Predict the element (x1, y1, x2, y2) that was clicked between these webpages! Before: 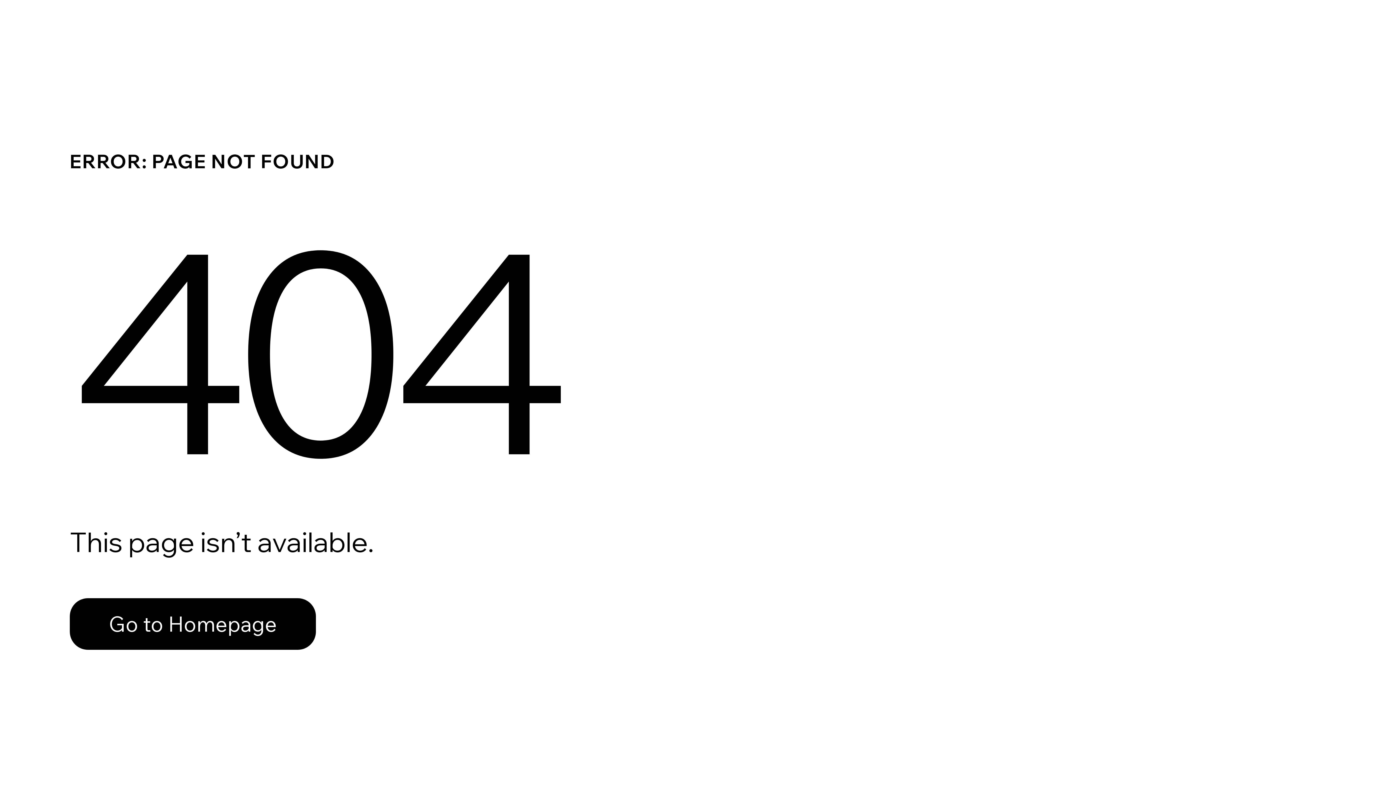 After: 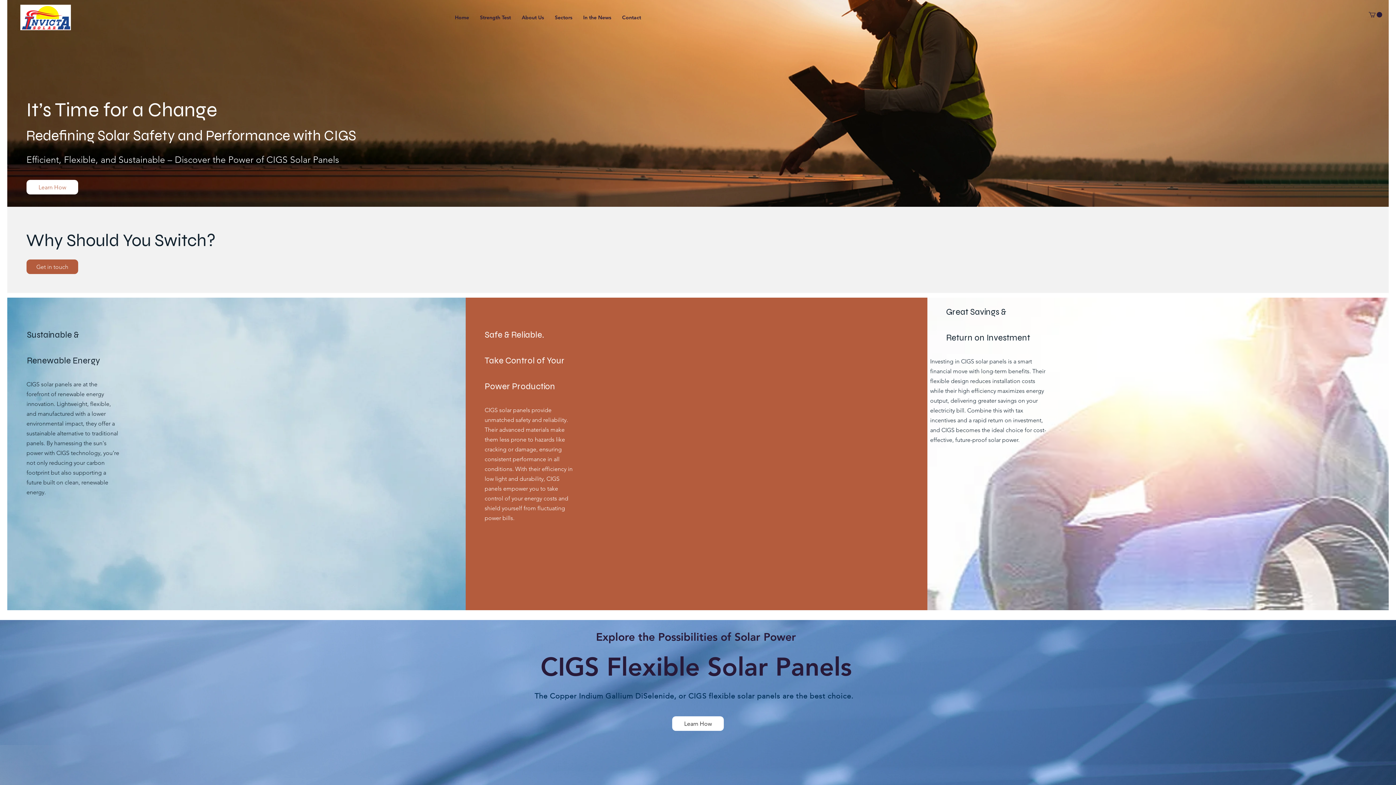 Action: label: Go to Homepage bbox: (69, 582, 768, 659)